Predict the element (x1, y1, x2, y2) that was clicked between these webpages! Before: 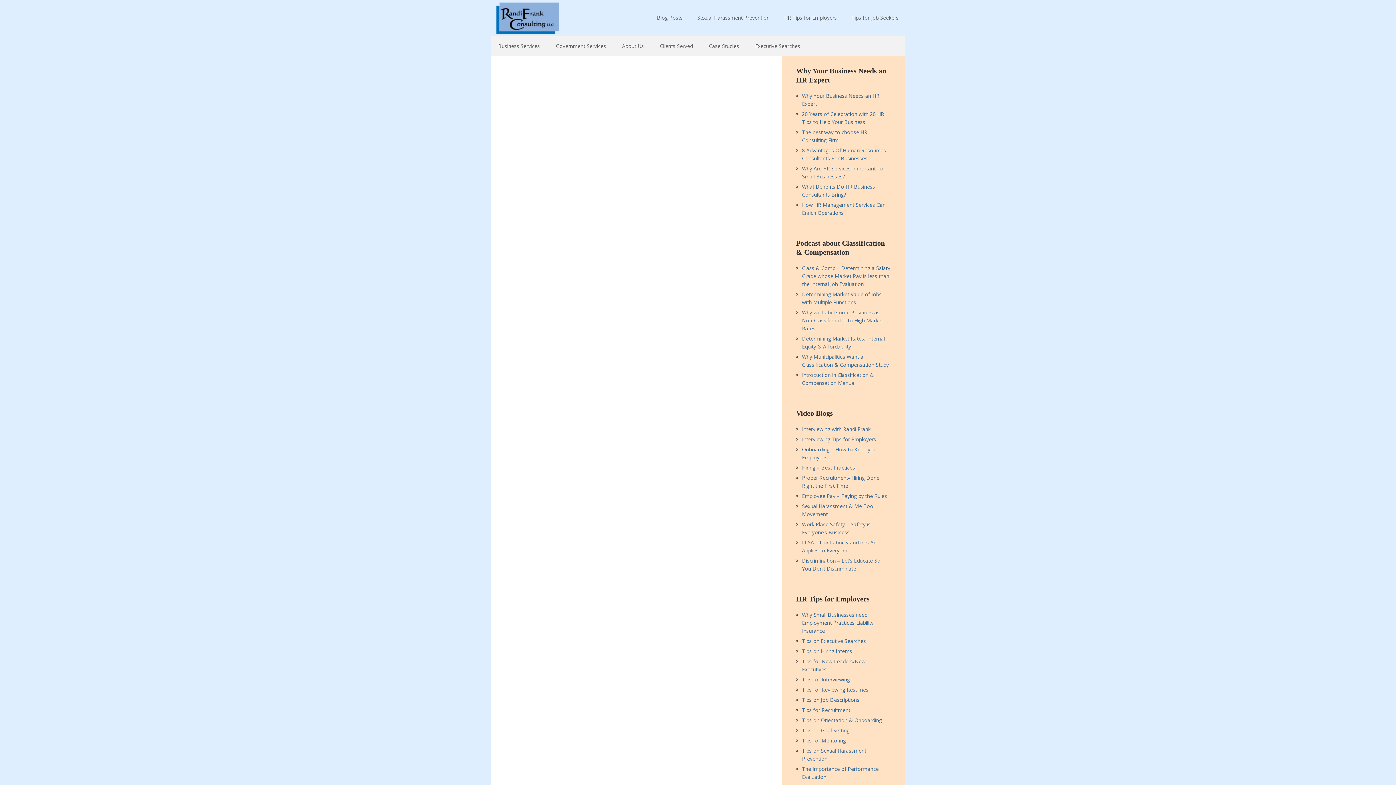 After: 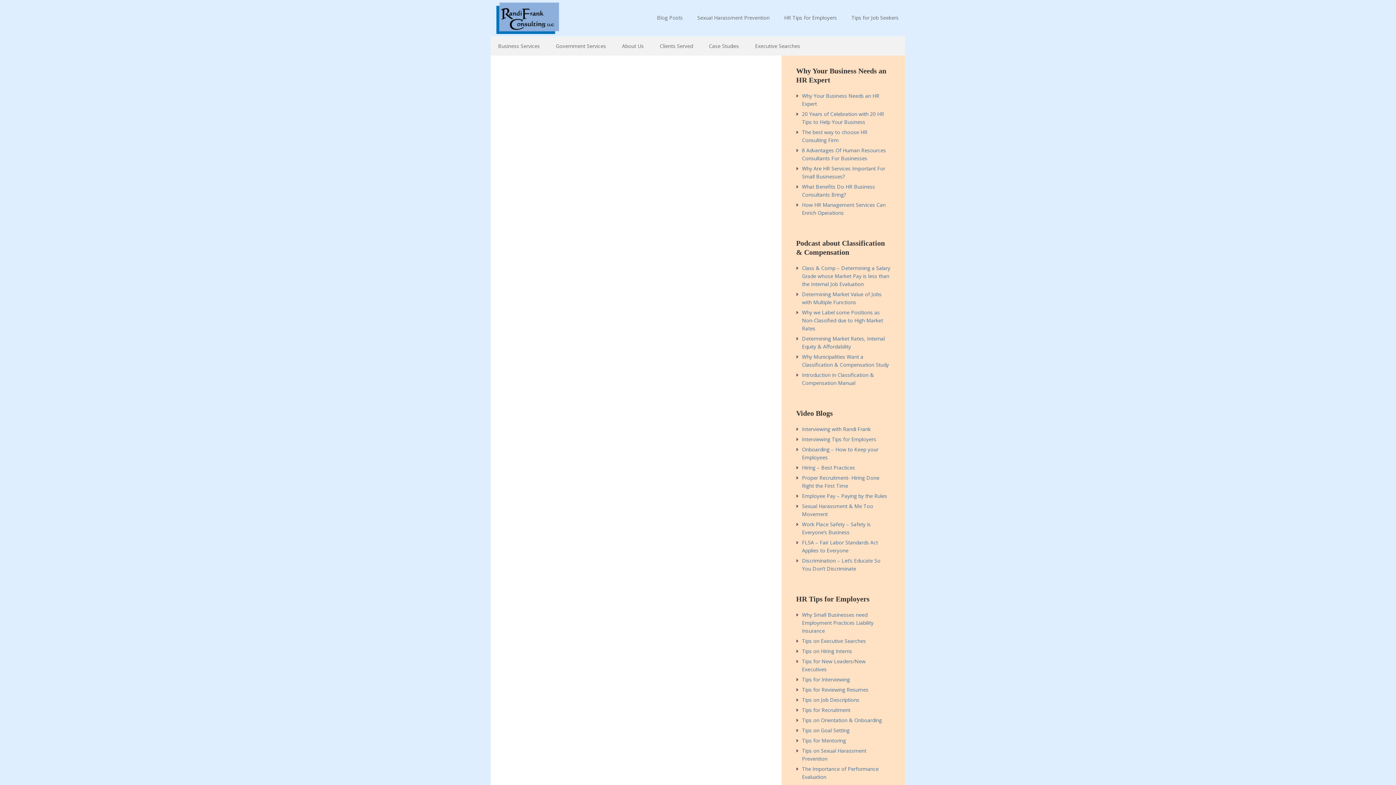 Action: label: Tips for Mentoring bbox: (802, 737, 846, 744)